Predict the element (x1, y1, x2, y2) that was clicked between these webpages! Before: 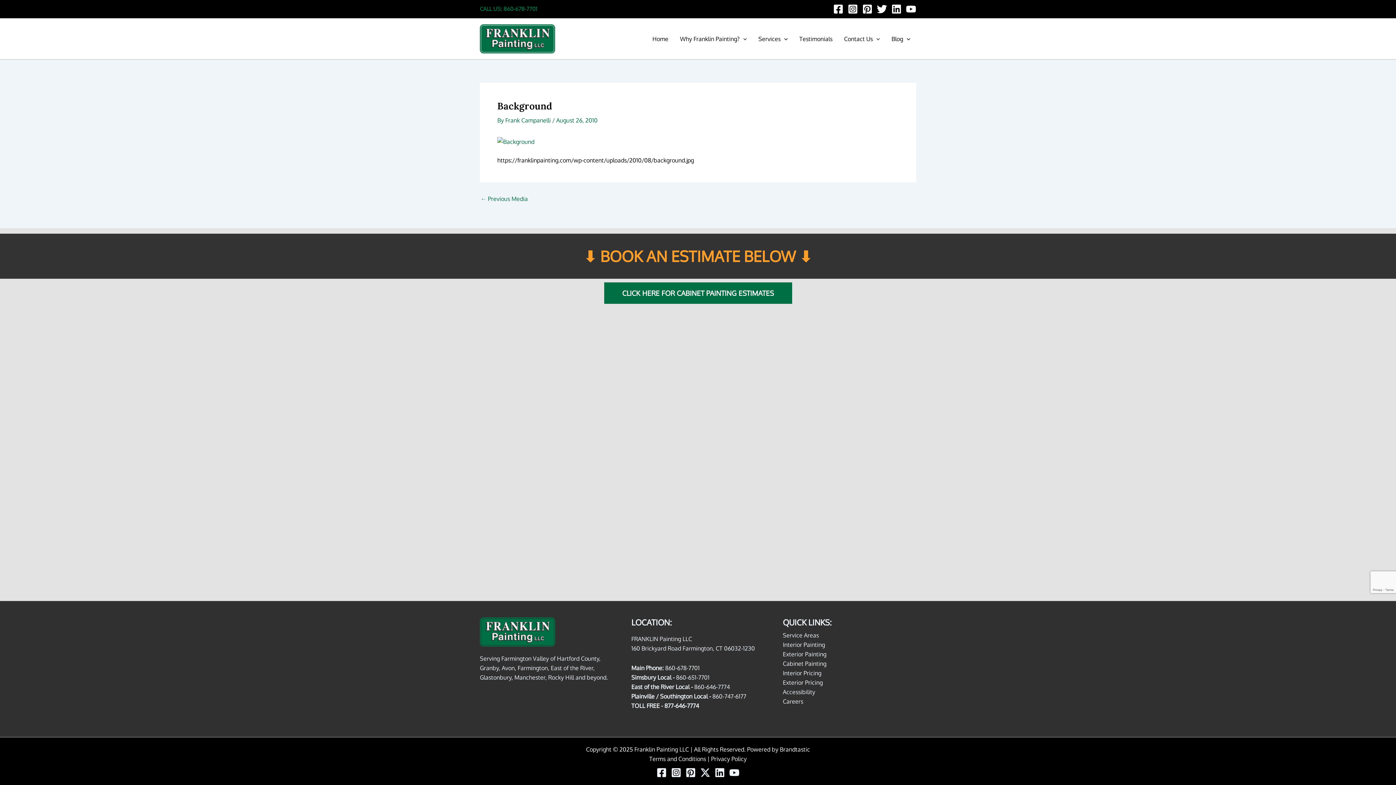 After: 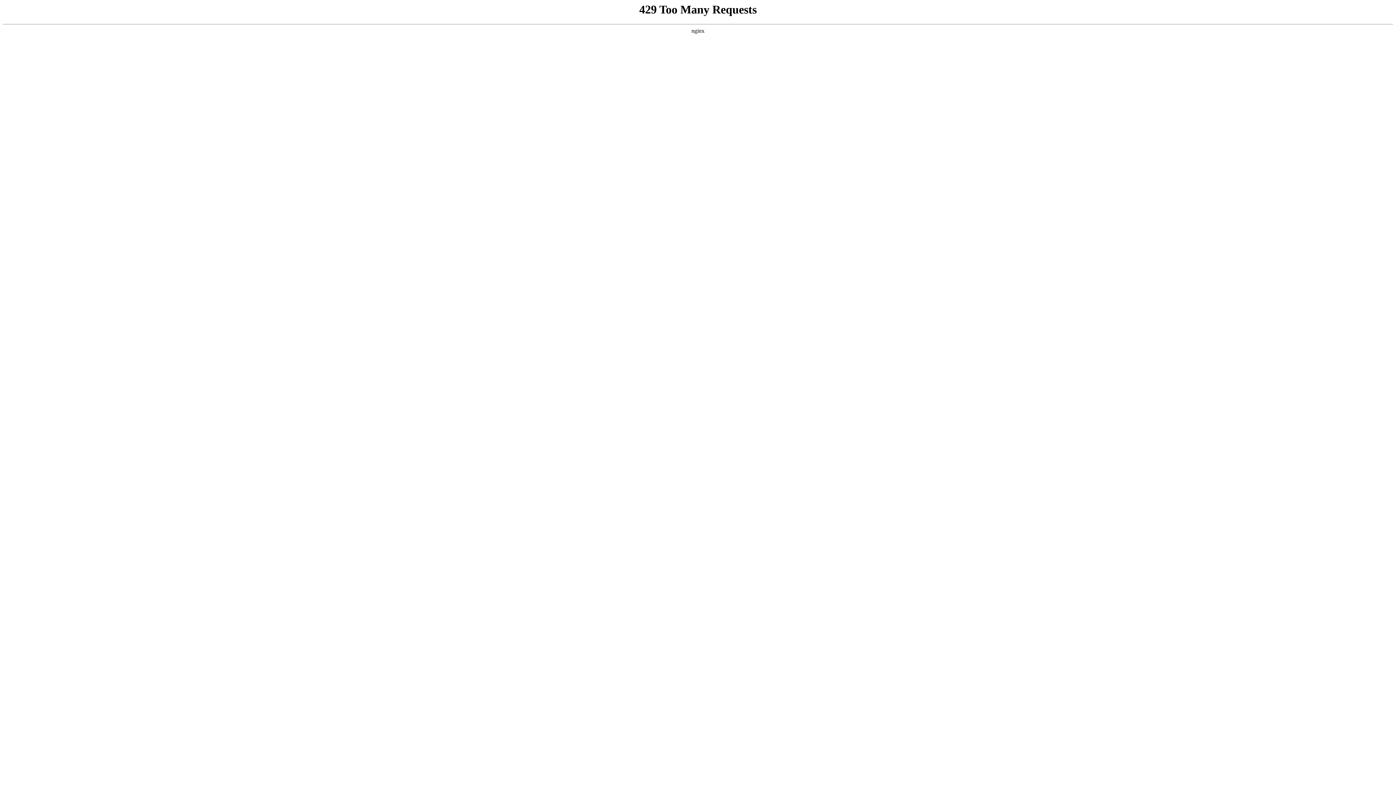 Action: label: Contact Us bbox: (838, 24, 885, 53)